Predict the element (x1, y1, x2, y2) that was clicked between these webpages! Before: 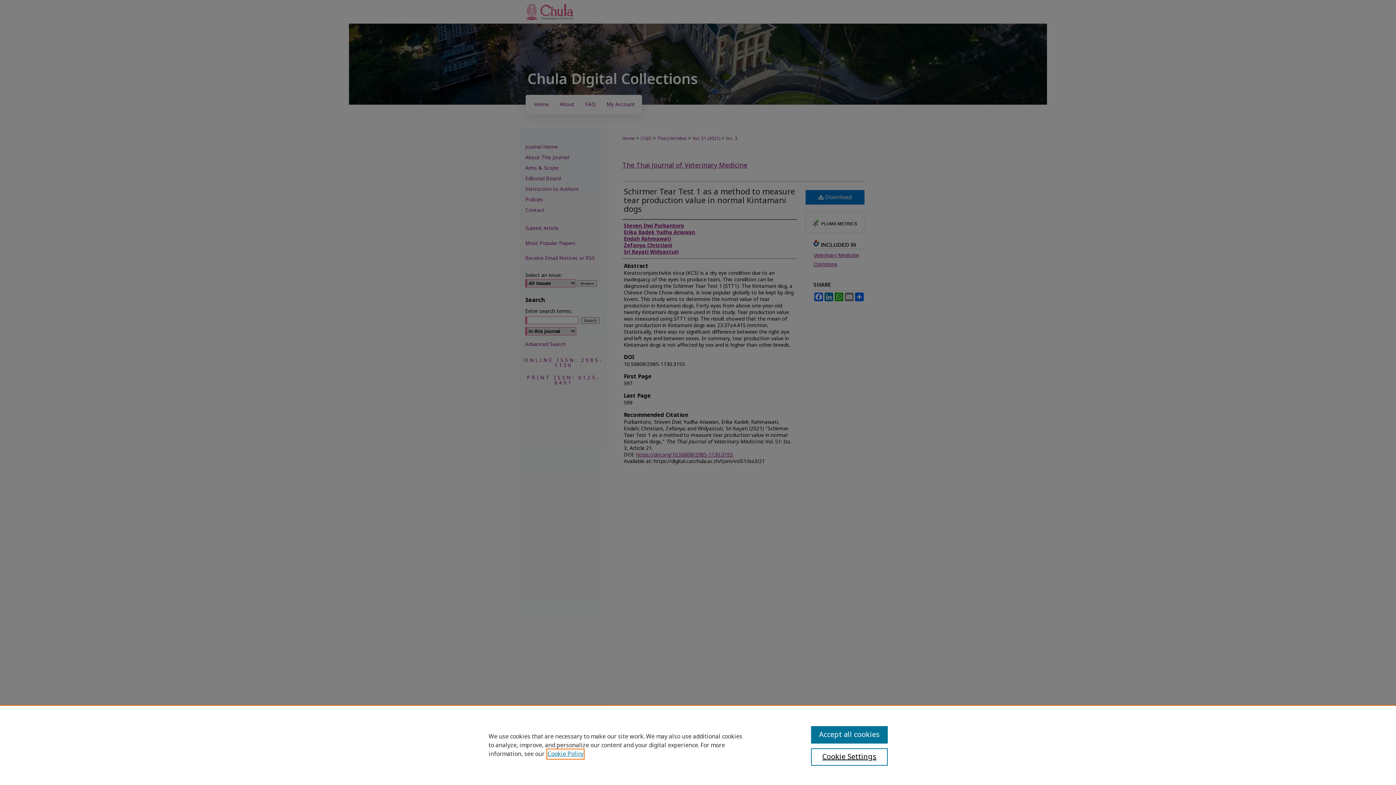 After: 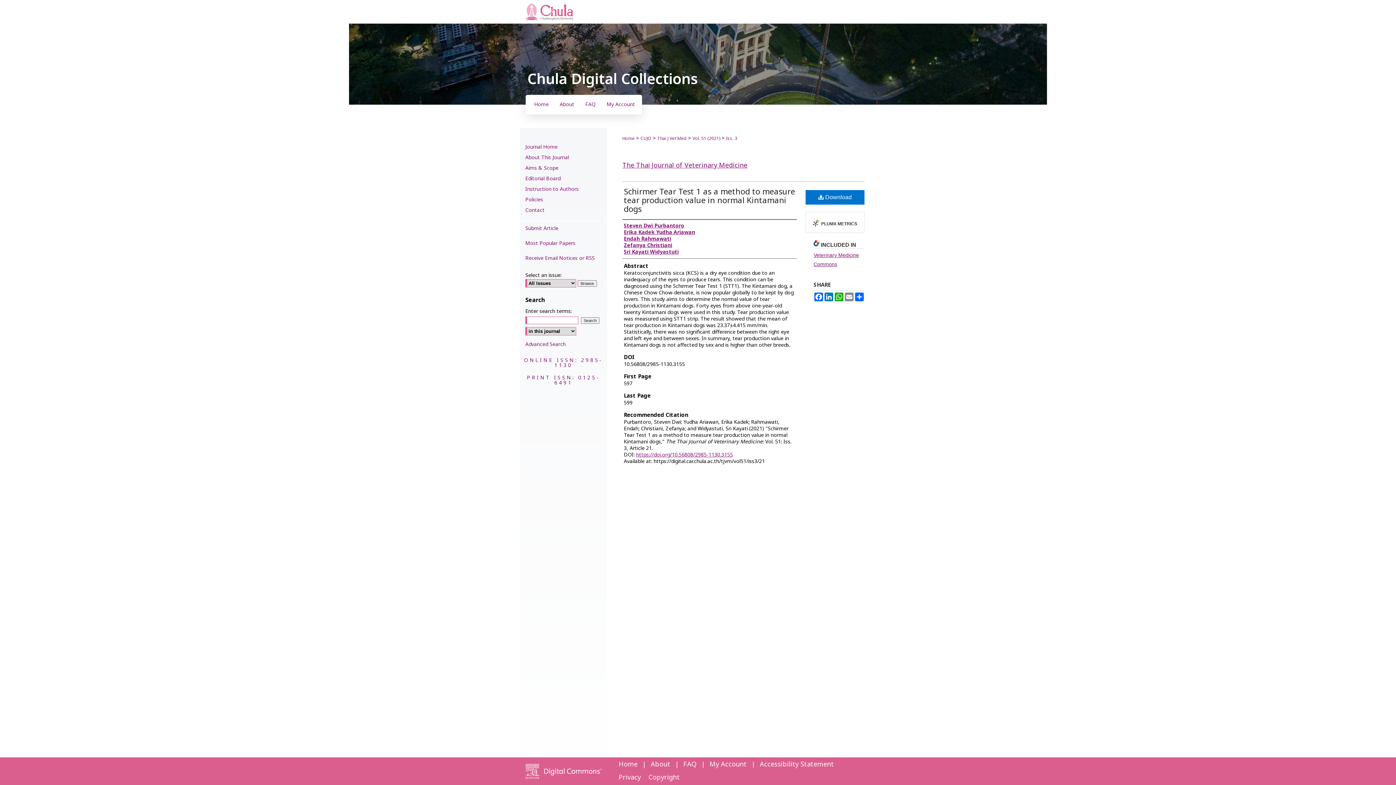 Action: label: Accept all cookies bbox: (811, 726, 887, 744)